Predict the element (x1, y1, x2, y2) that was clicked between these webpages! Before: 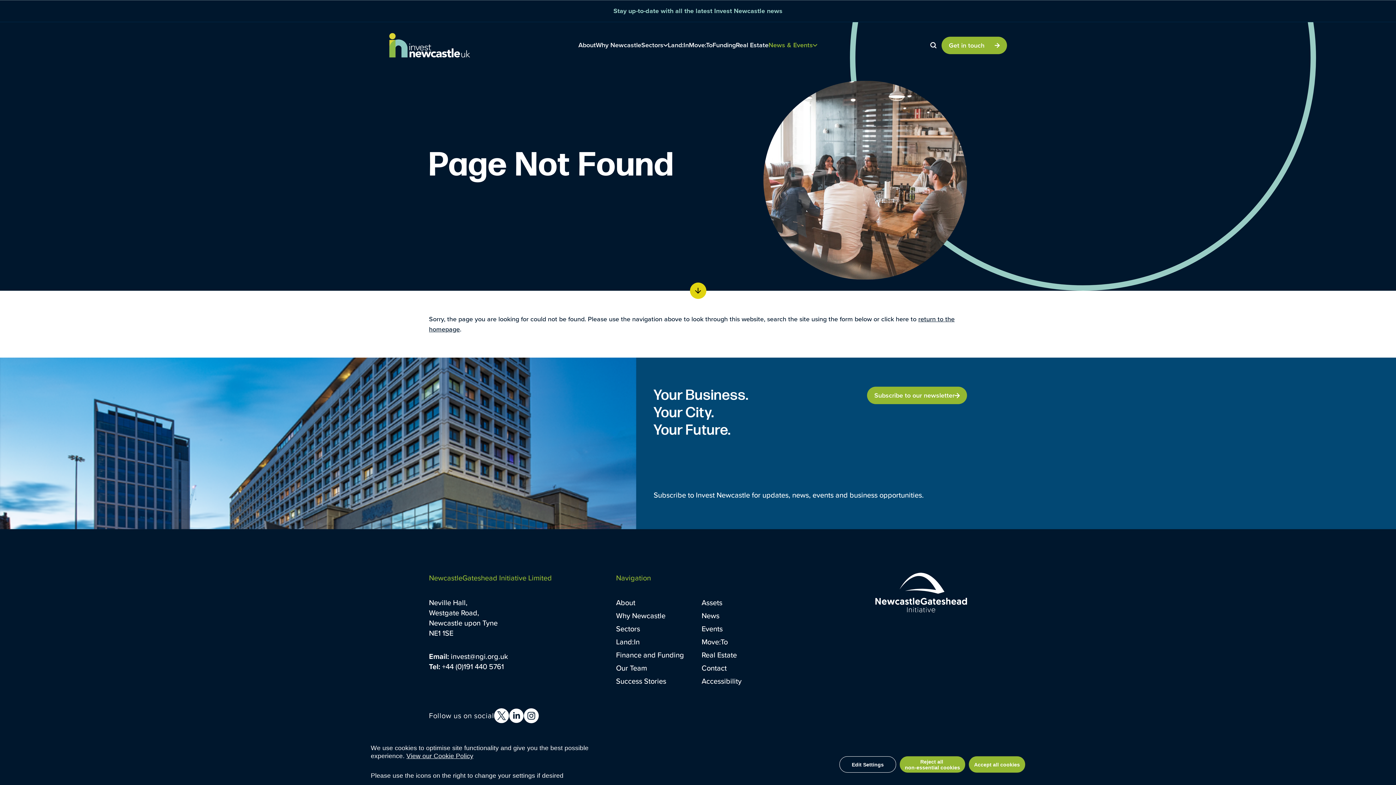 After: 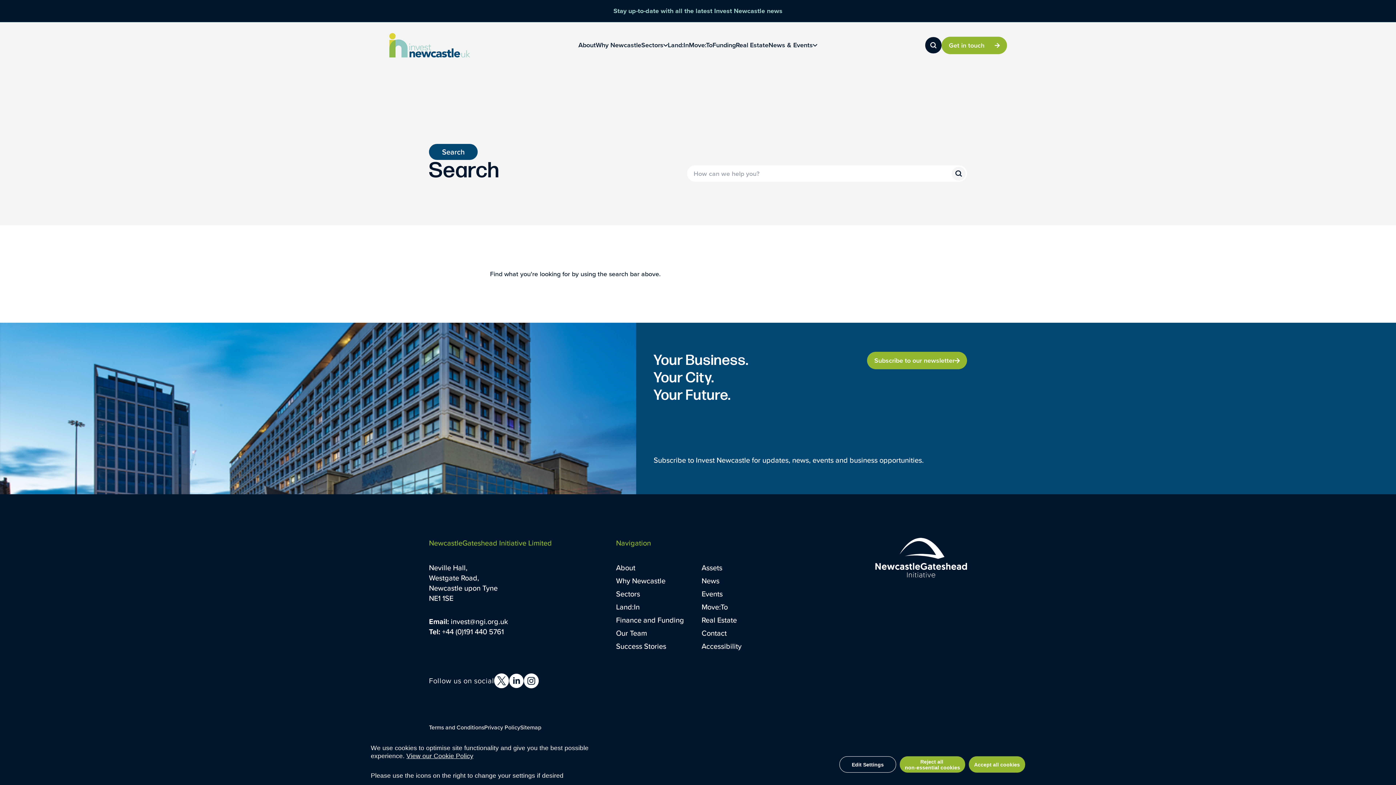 Action: bbox: (925, 37, 941, 53)